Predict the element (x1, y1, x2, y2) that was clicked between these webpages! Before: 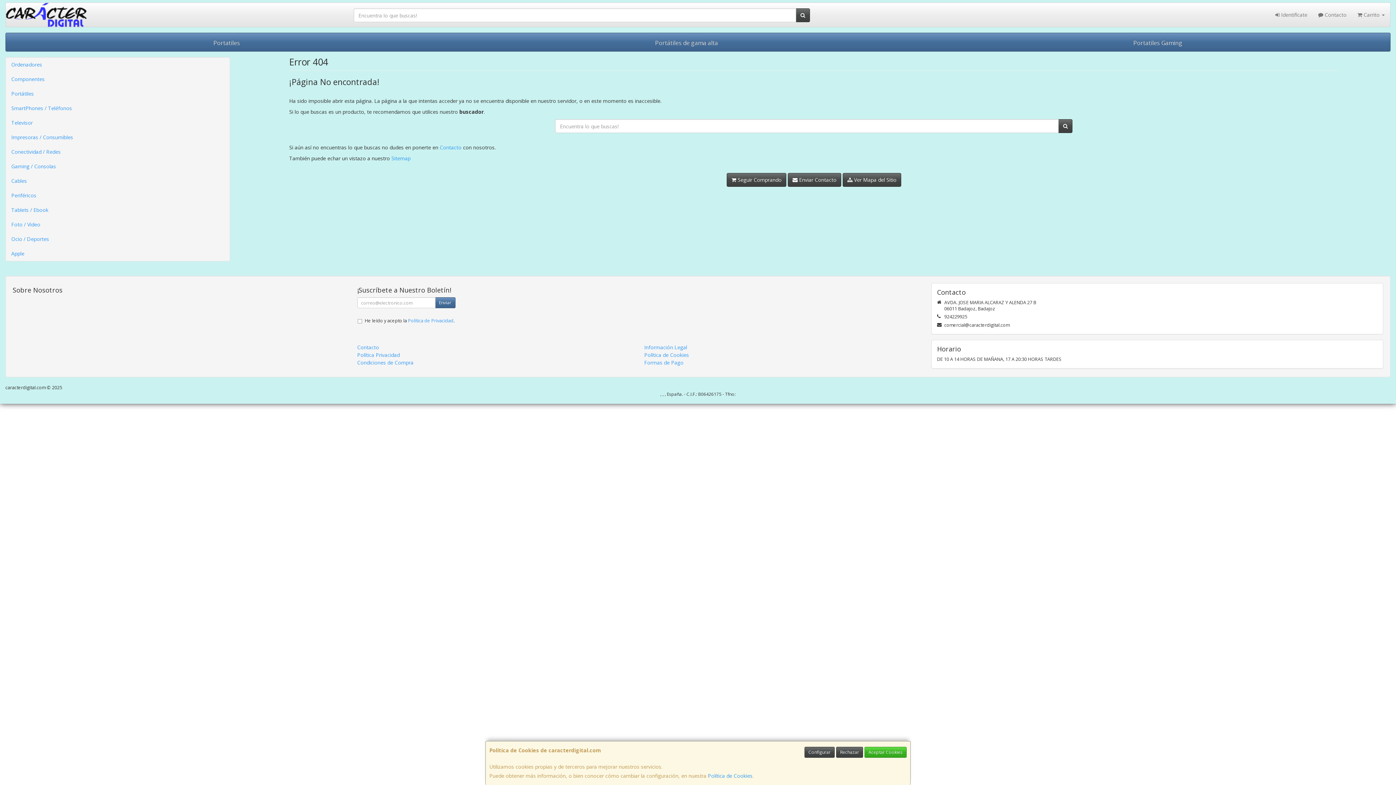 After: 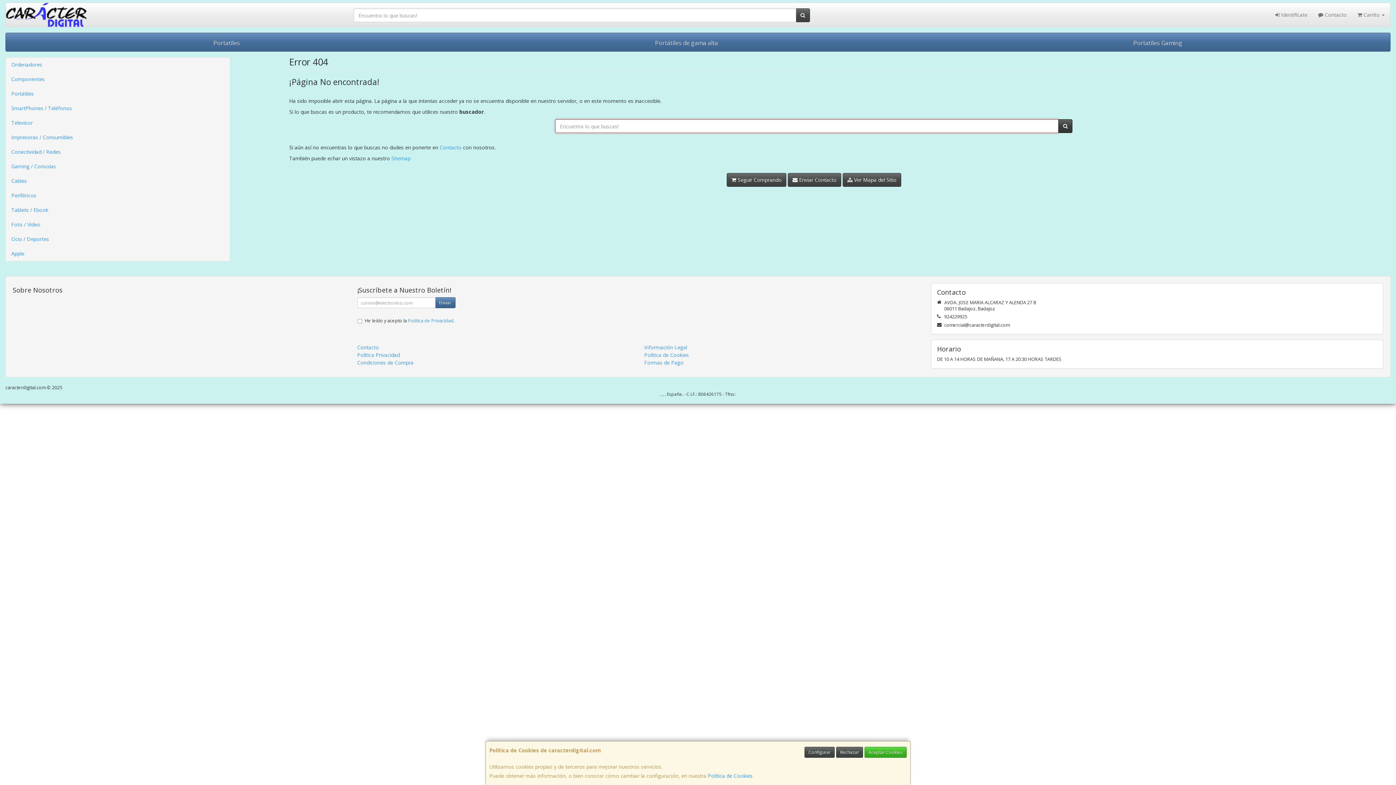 Action: bbox: (1058, 119, 1072, 133)